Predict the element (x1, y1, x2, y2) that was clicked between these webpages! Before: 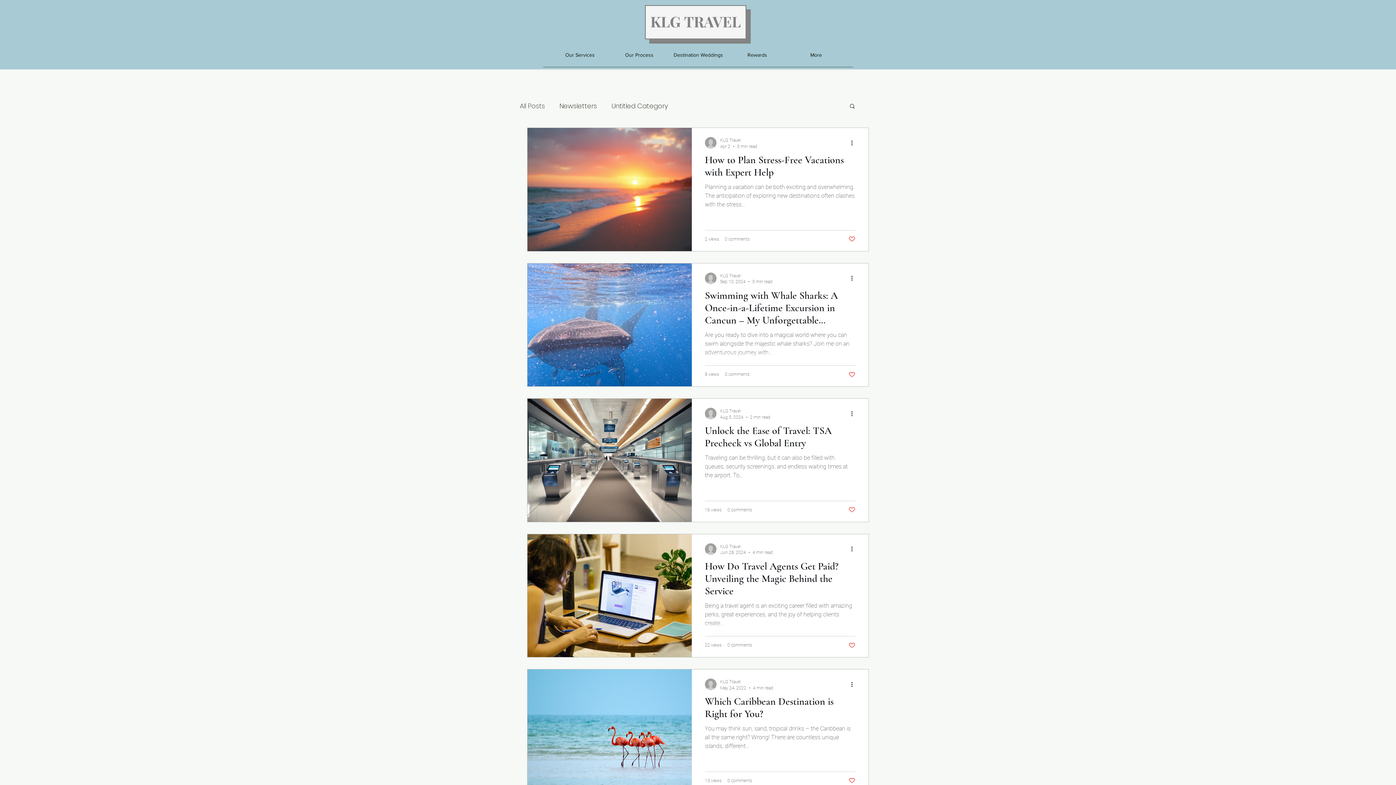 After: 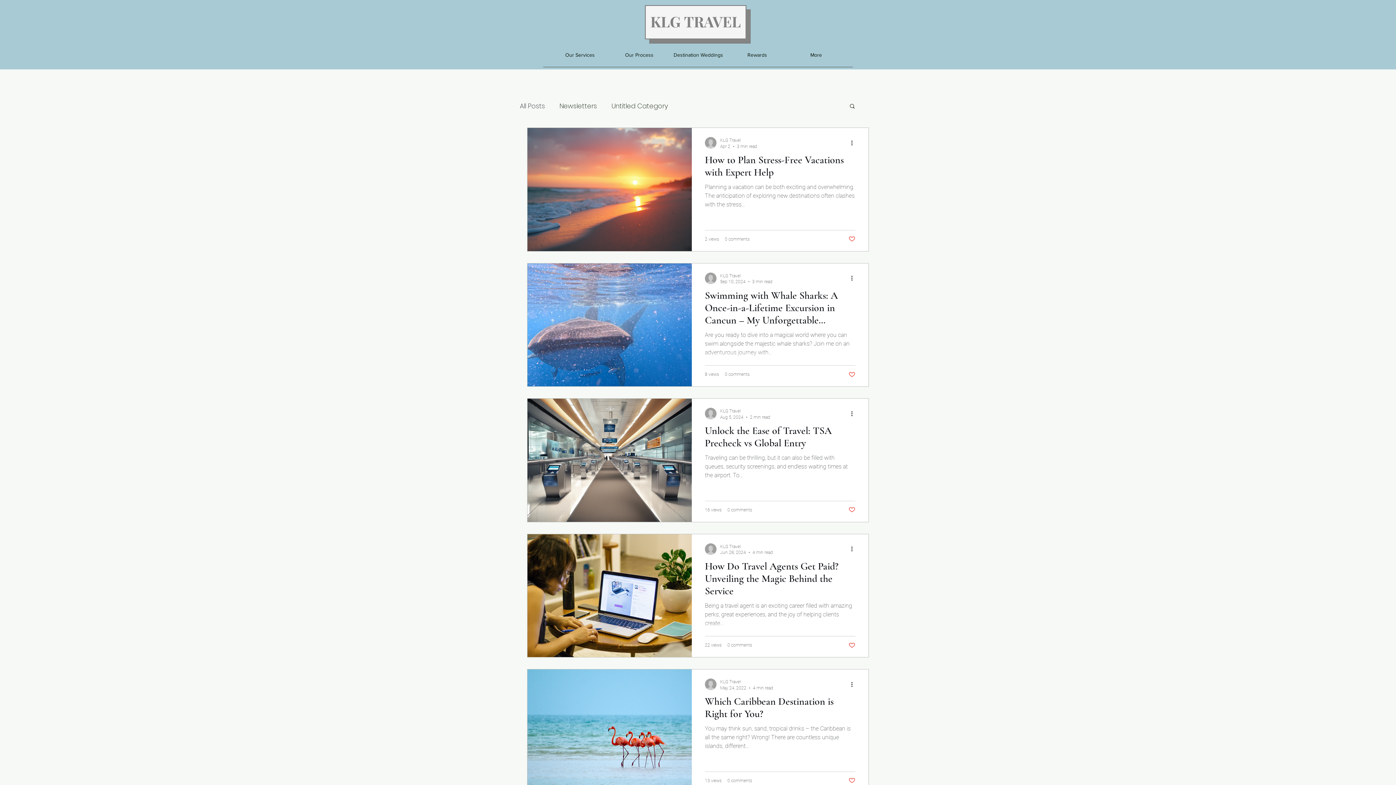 Action: label: Like post bbox: (848, 371, 855, 378)